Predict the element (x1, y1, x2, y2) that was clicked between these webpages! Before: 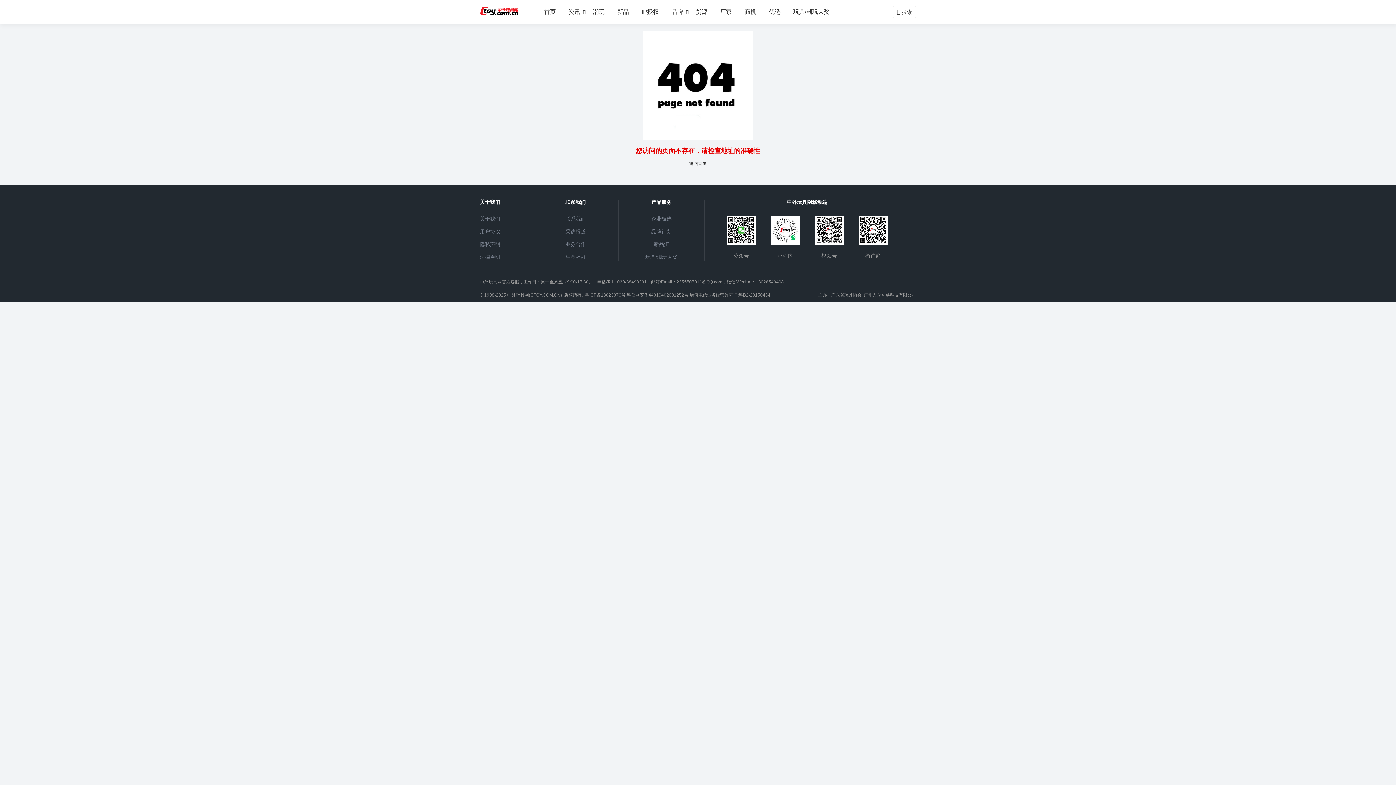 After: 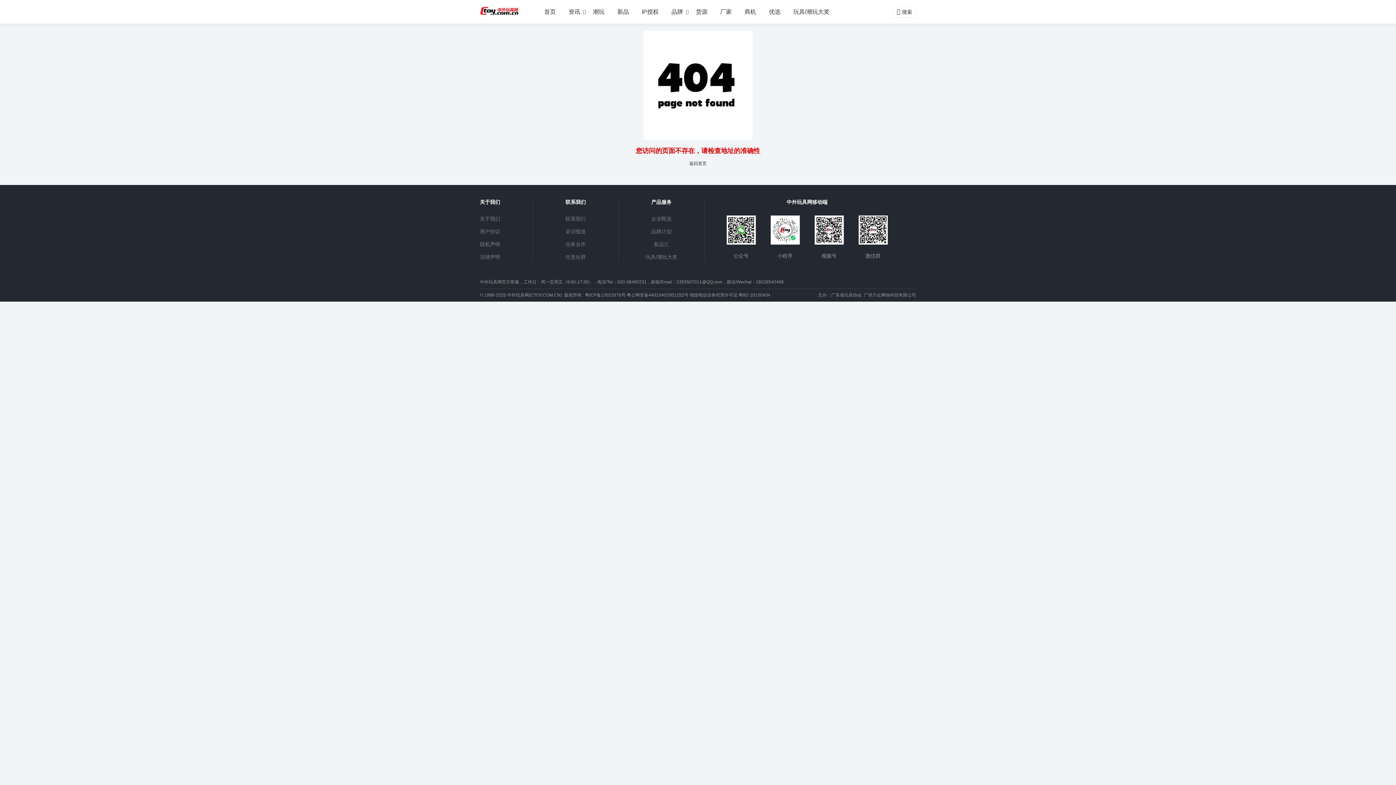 Action: label: 粤ICP备13023376号 bbox: (585, 292, 625, 297)